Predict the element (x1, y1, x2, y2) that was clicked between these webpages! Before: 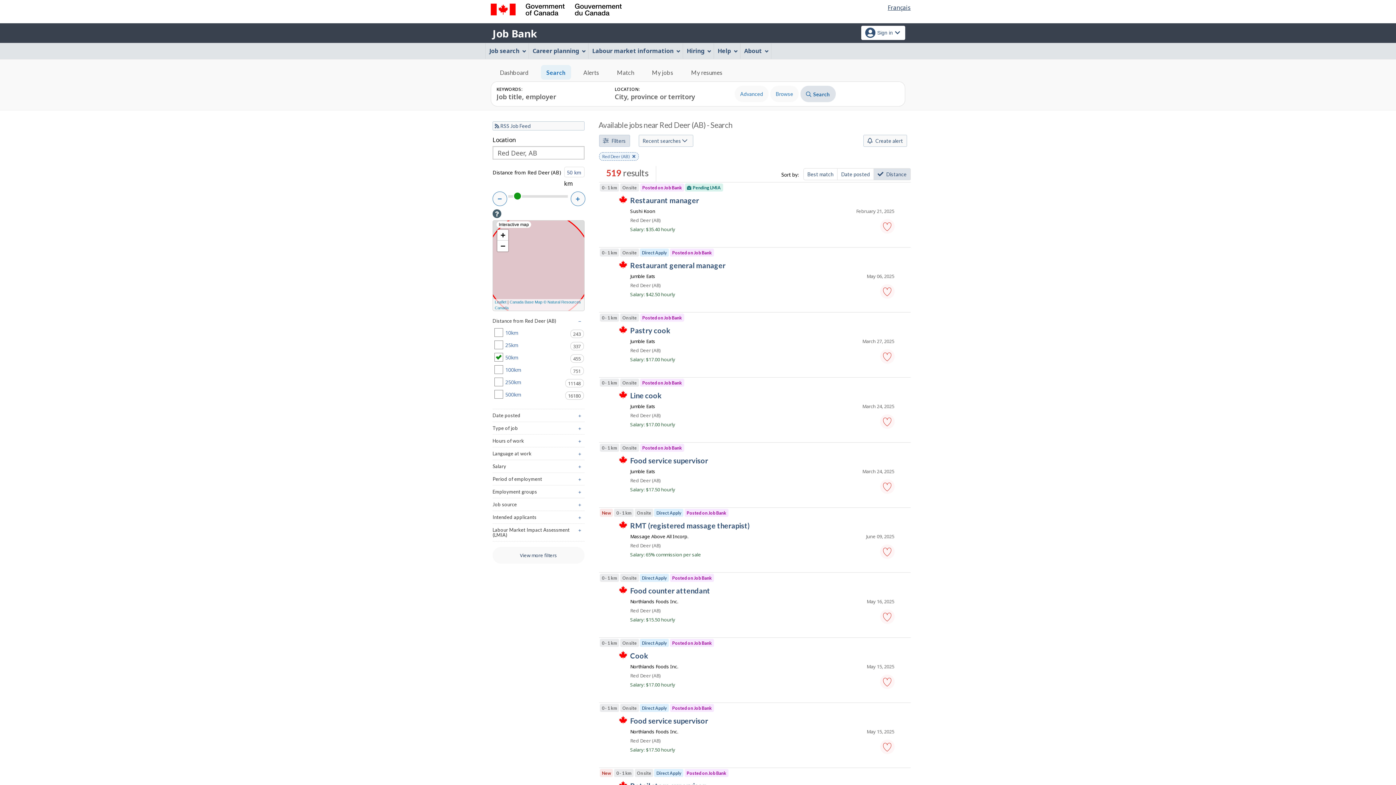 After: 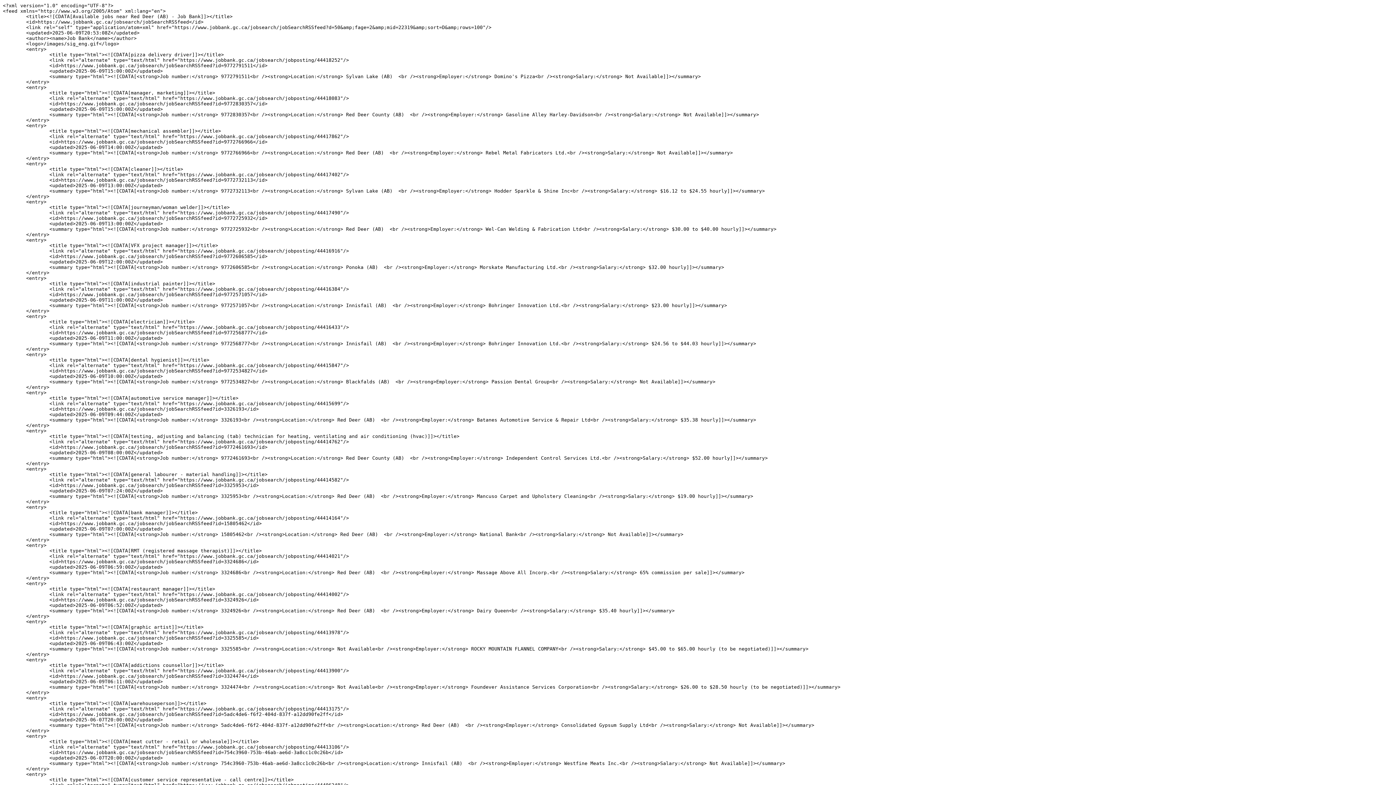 Action: label:  RSS Job Feed bbox: (492, 121, 584, 130)